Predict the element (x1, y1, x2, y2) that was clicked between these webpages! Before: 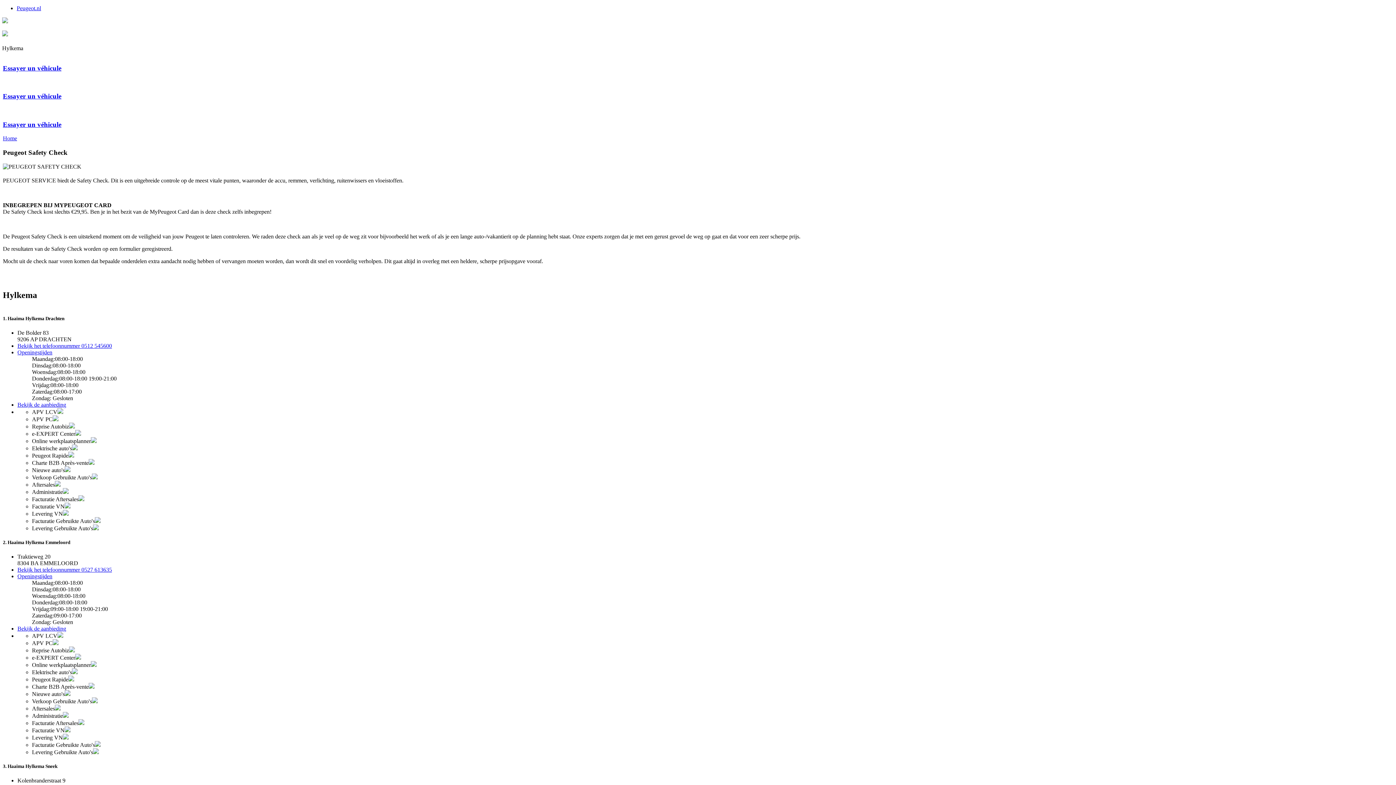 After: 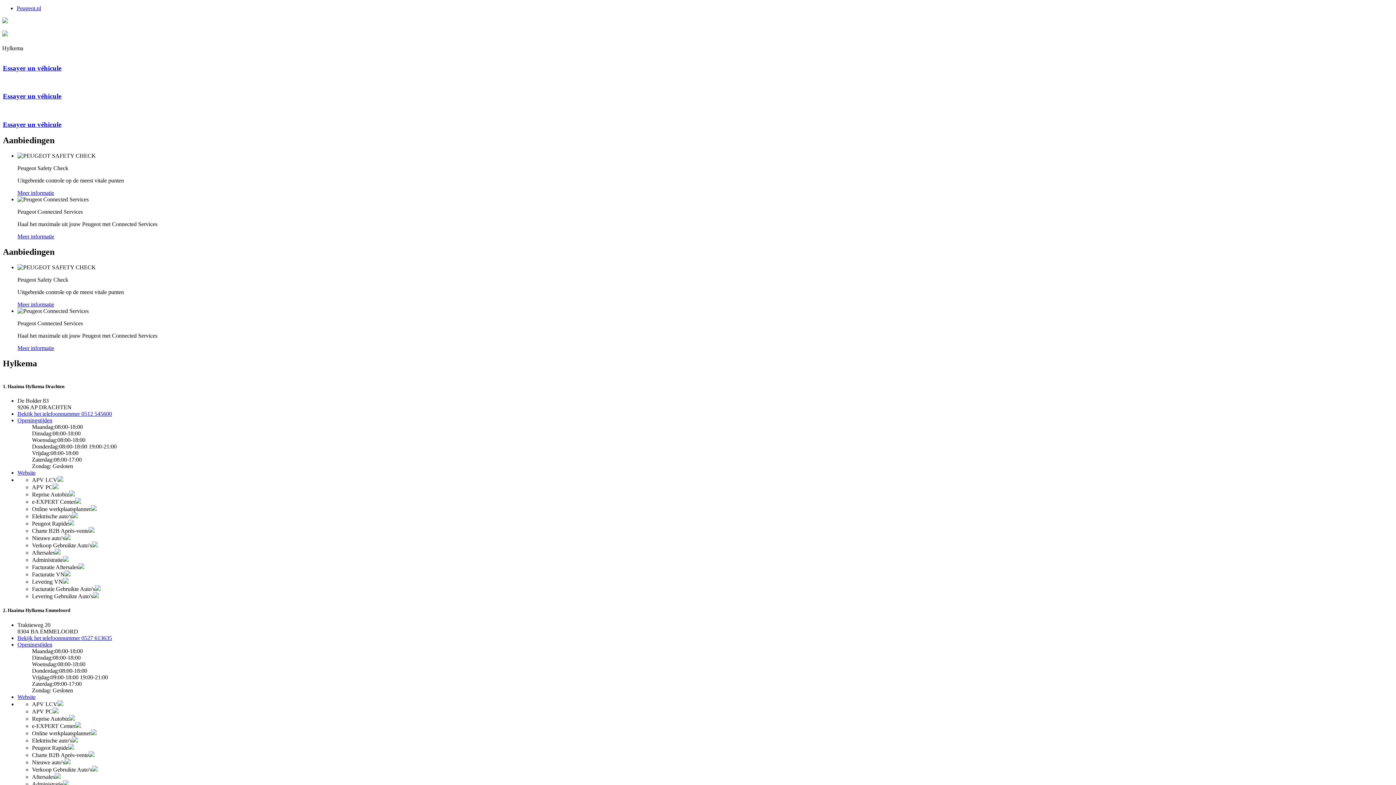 Action: bbox: (2, 31, 8, 37)